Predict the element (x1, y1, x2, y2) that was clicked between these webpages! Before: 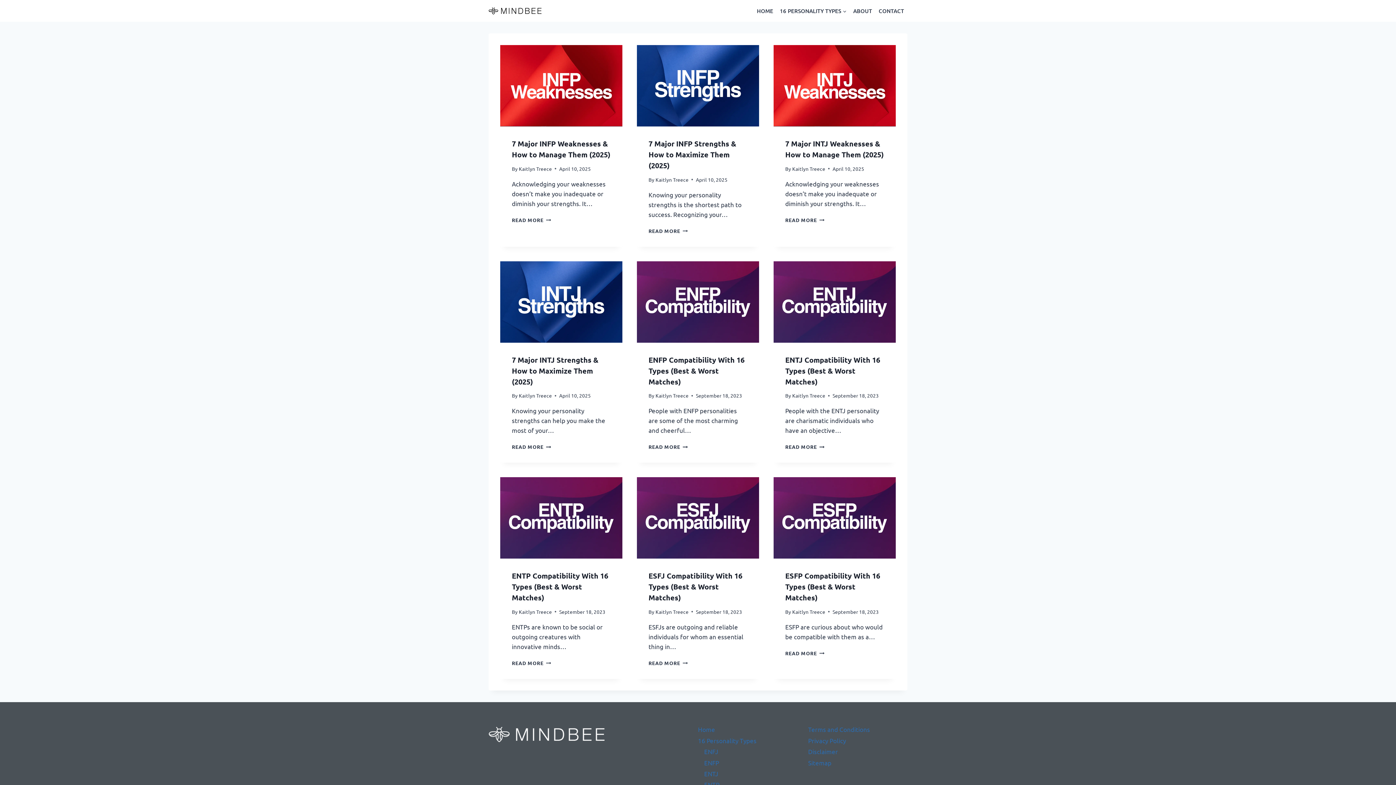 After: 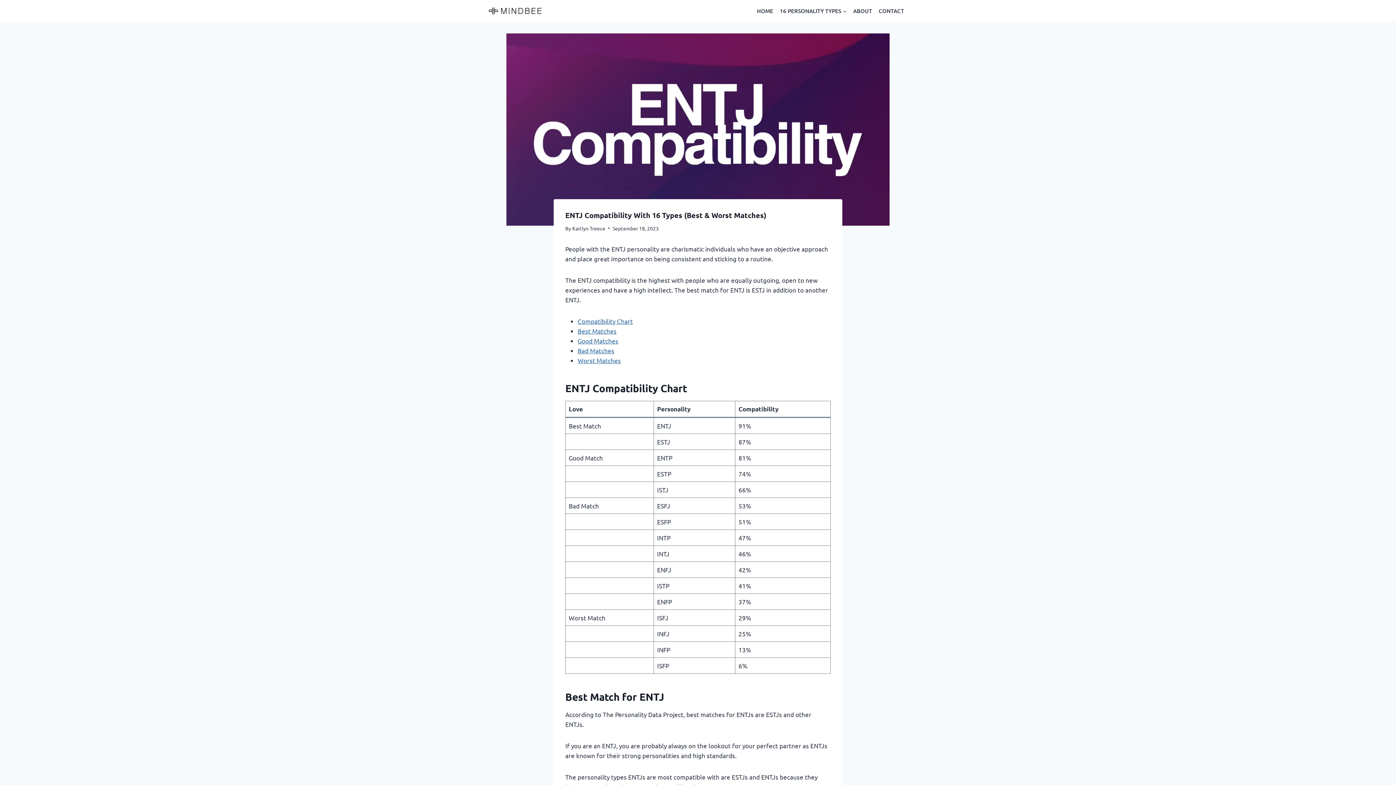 Action: label: ENTJ Compatibility With 16 Types (Best & Worst Matches) bbox: (785, 355, 880, 386)